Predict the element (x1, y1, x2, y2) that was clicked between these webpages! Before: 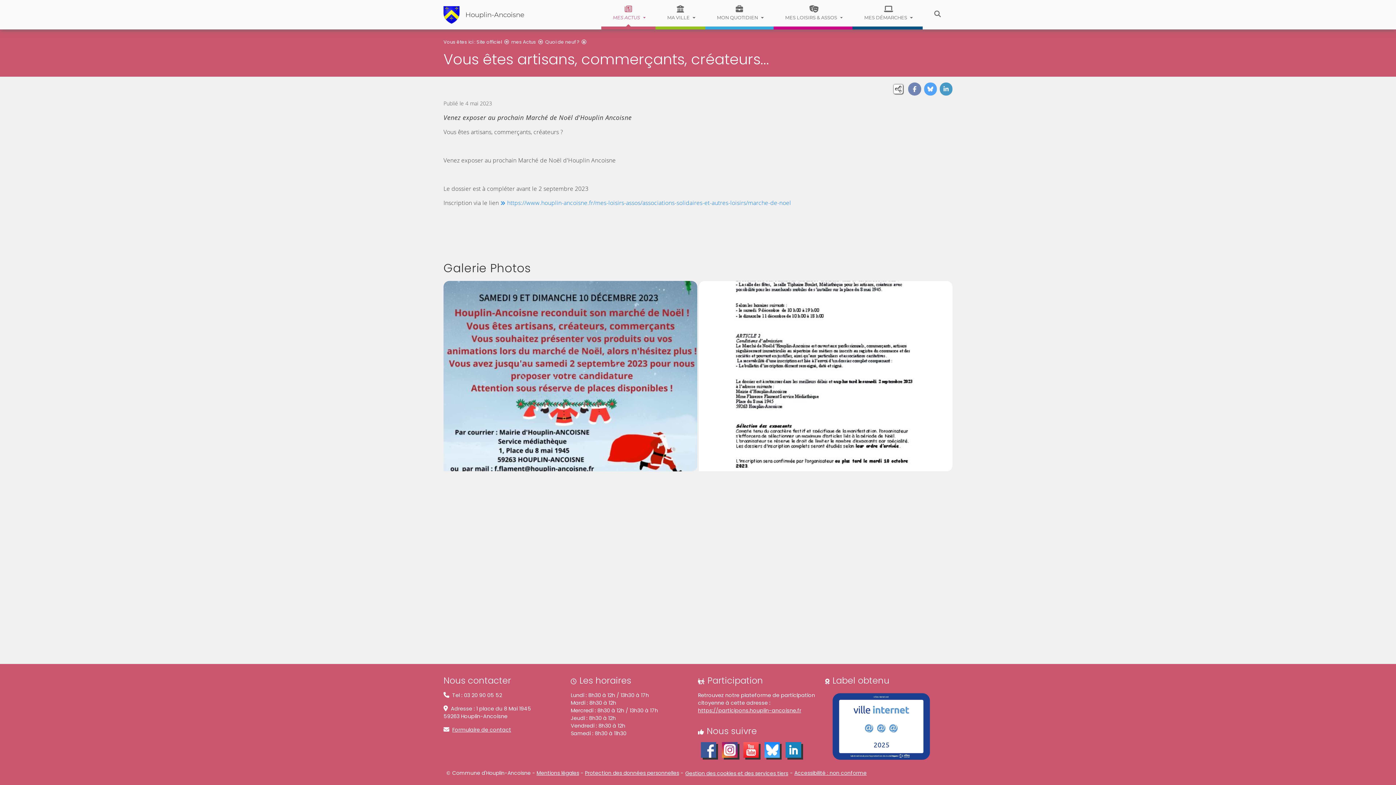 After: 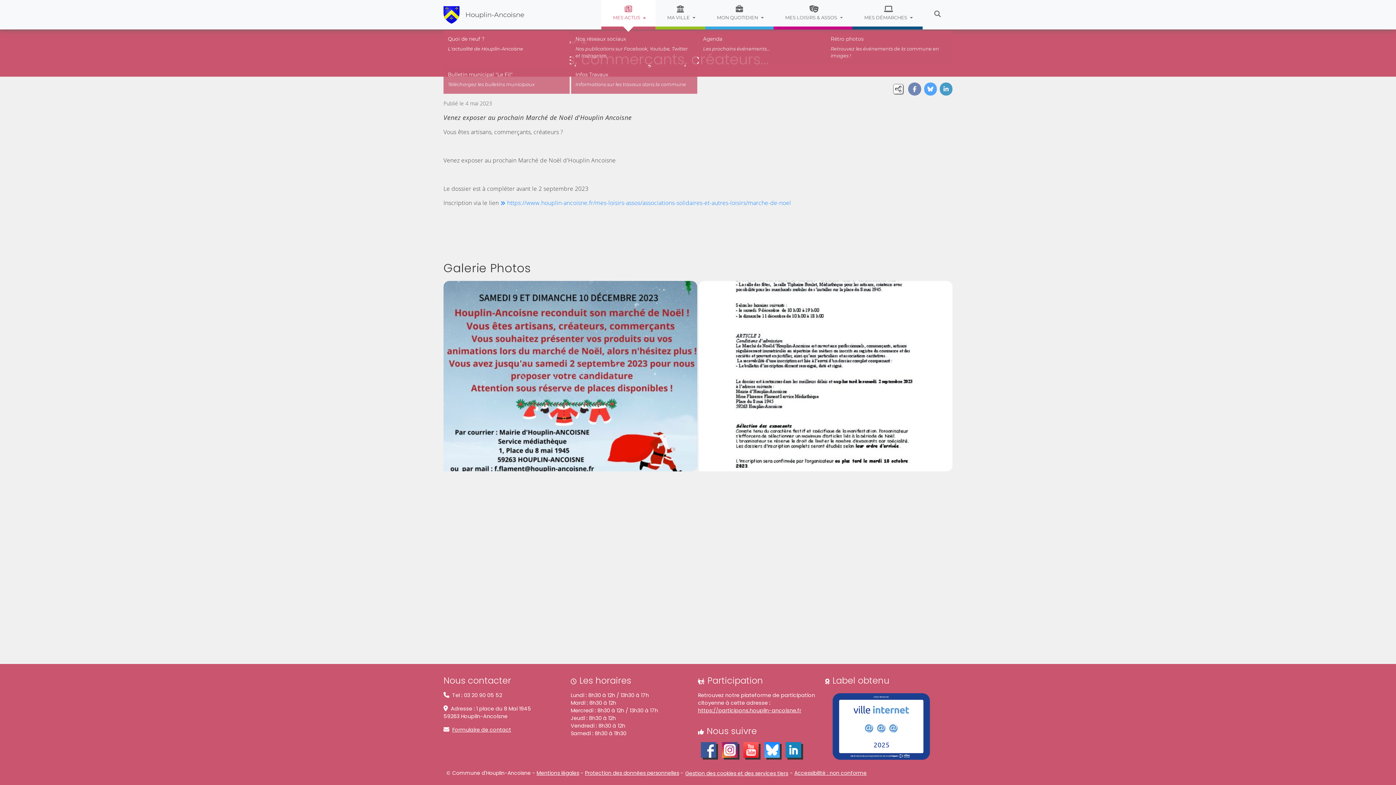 Action: label: MES ACTUS  bbox: (601, 0, 655, 29)